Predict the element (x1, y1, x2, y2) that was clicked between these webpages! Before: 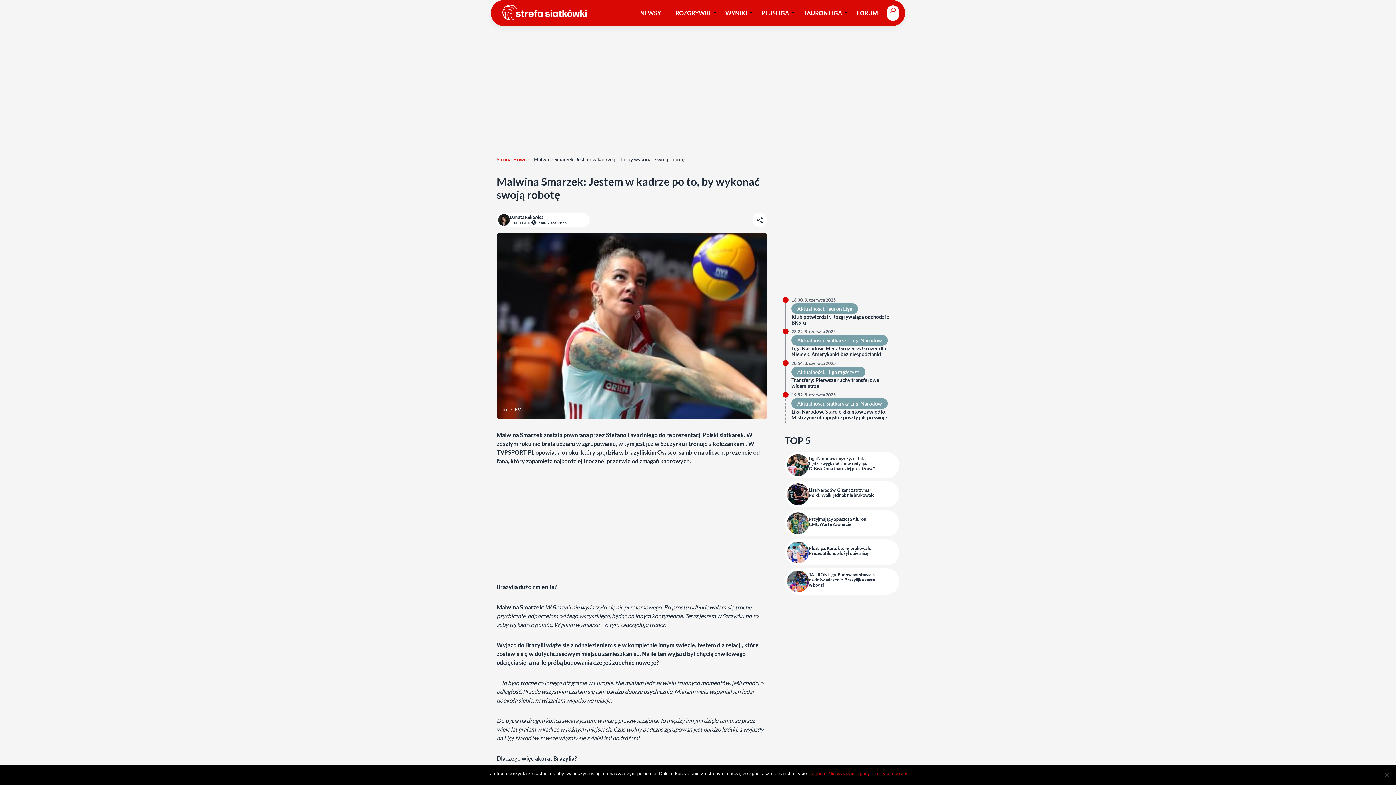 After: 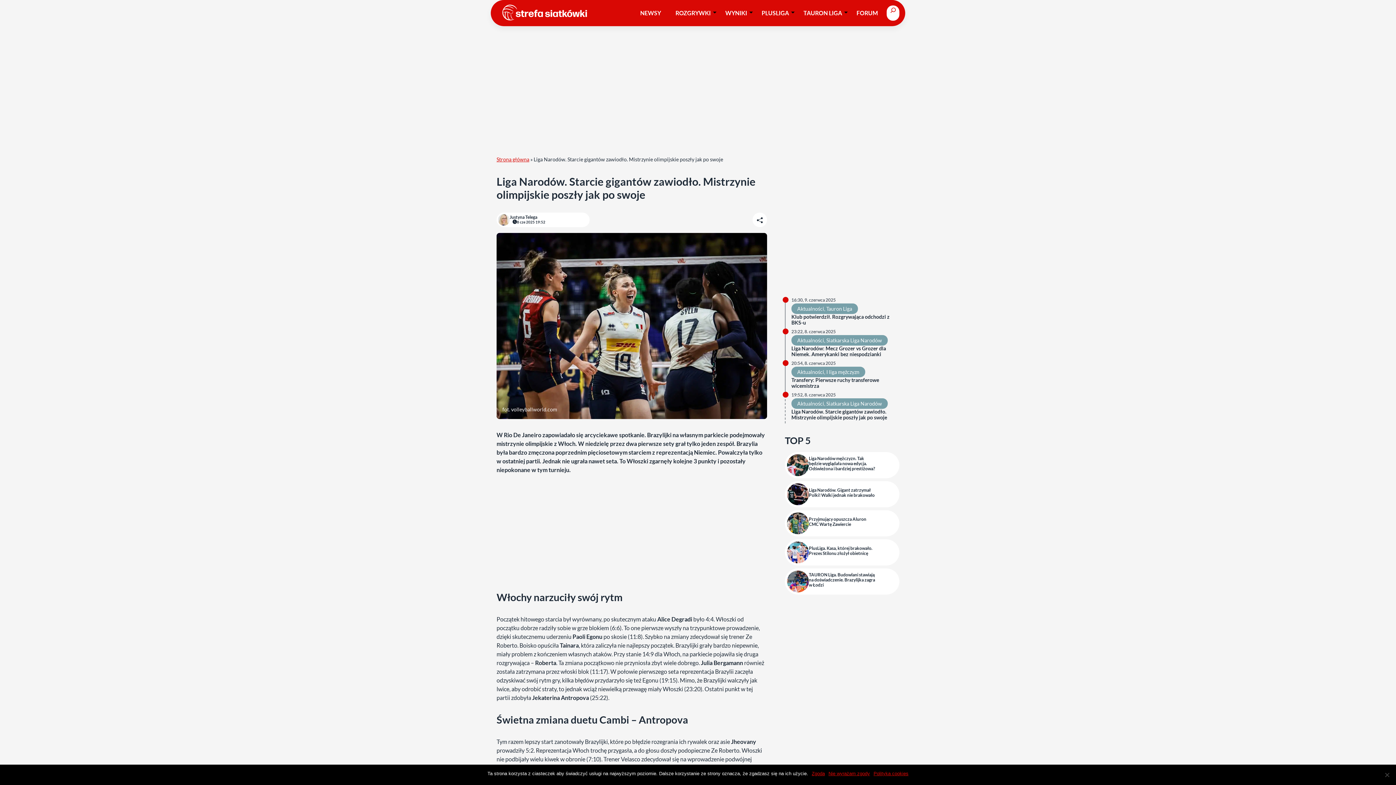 Action: label: Liga Narodów. Starcie gigantów zawiodło. Mistrzynie olimpijskie poszły jak po swoje bbox: (791, 408, 887, 420)